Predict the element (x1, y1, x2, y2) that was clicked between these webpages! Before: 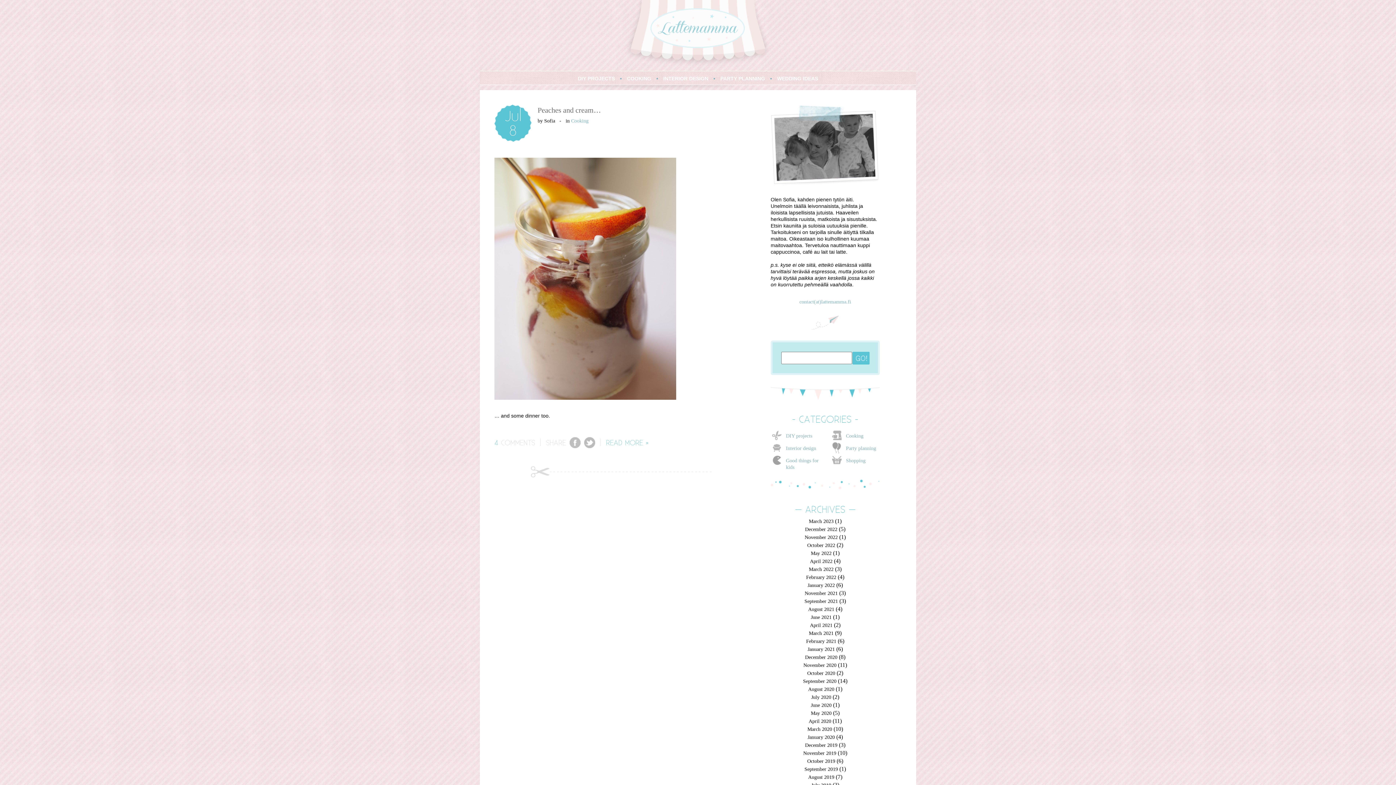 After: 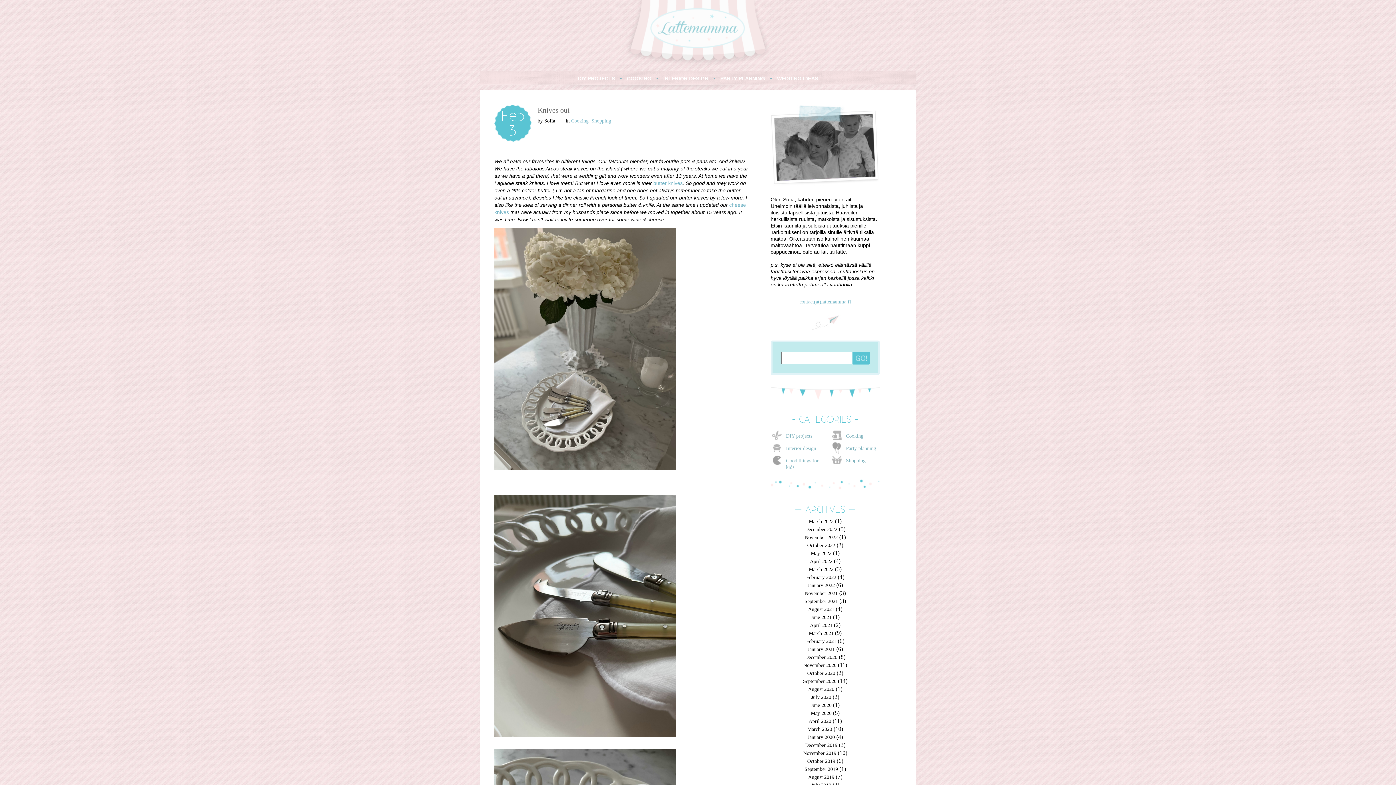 Action: label: COOKING bbox: (627, 75, 651, 81)